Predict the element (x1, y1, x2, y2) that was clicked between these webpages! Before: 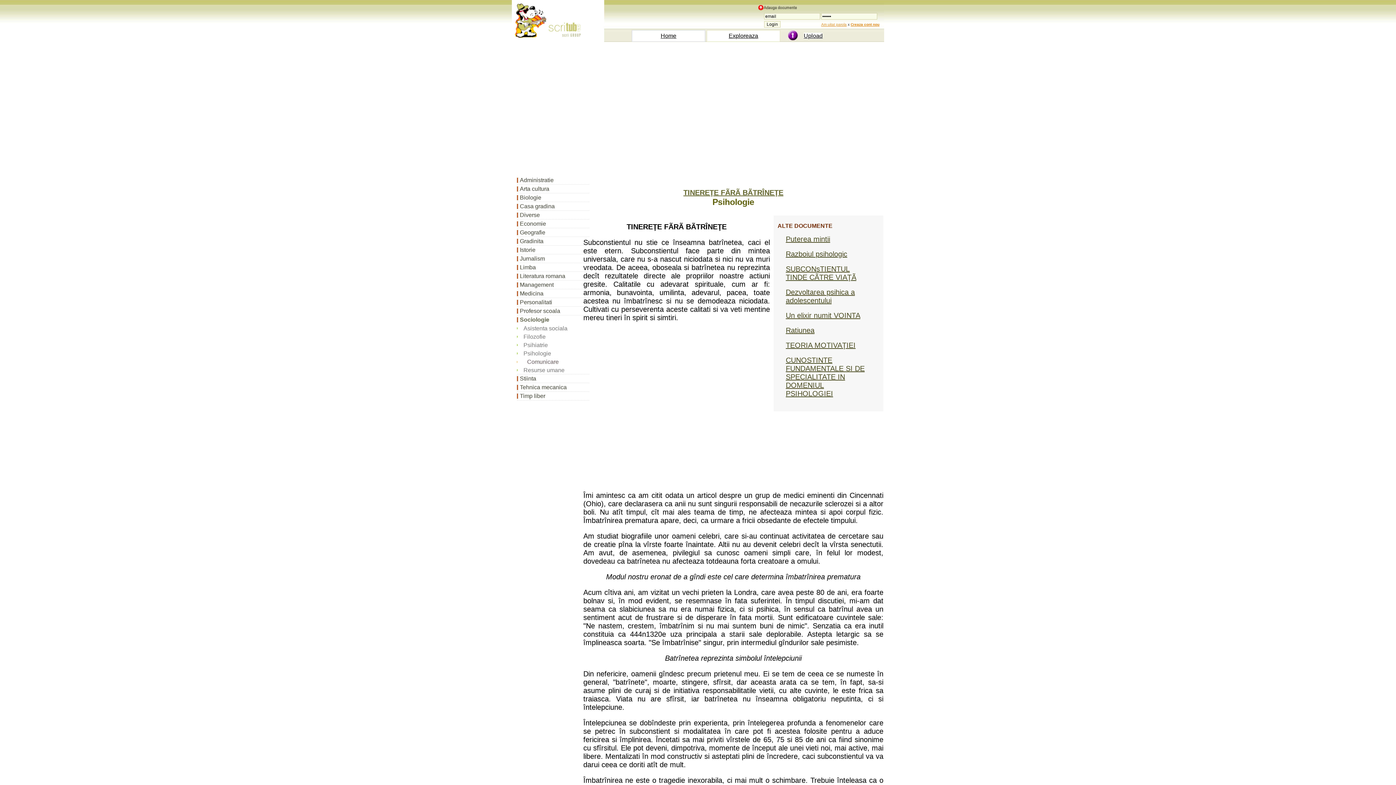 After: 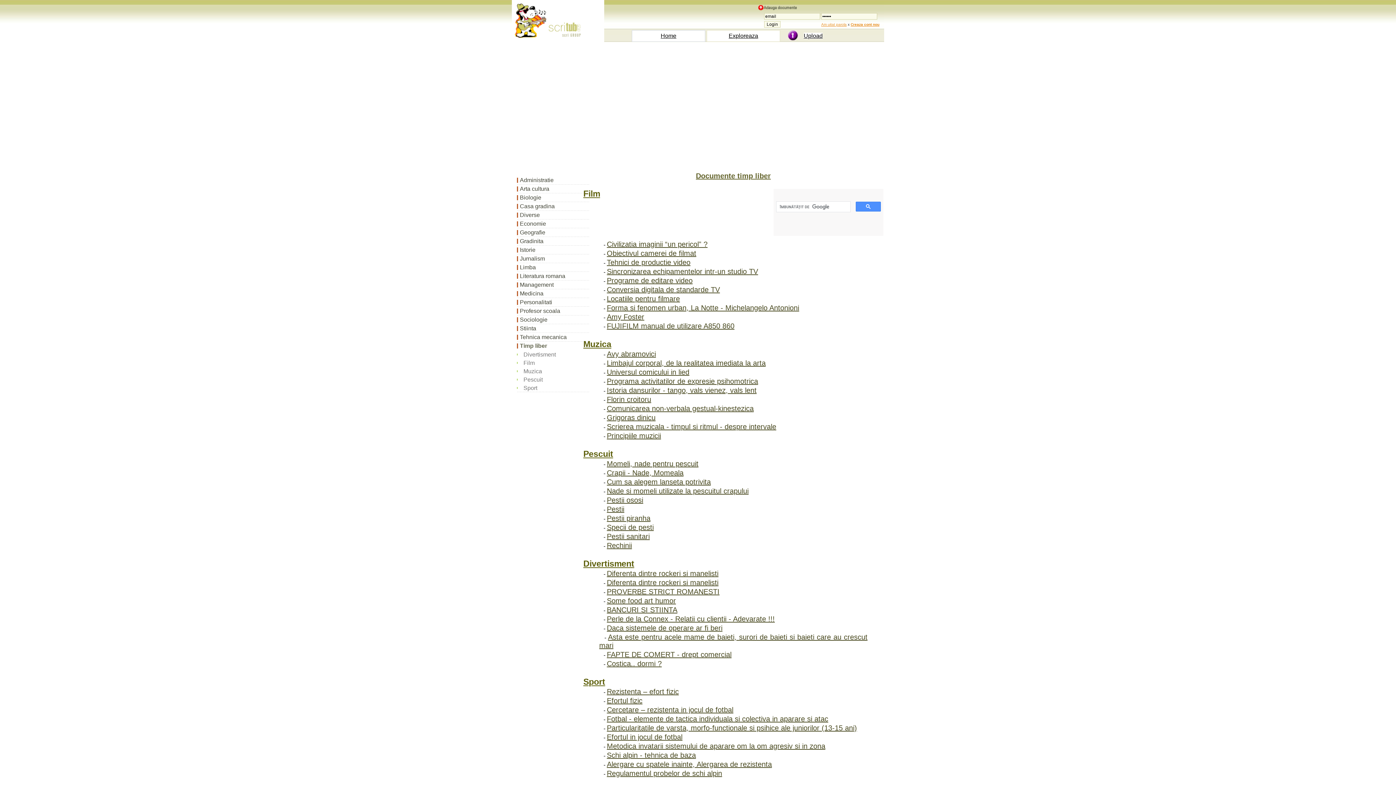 Action: bbox: (517, 392, 589, 400) label: Timp liber